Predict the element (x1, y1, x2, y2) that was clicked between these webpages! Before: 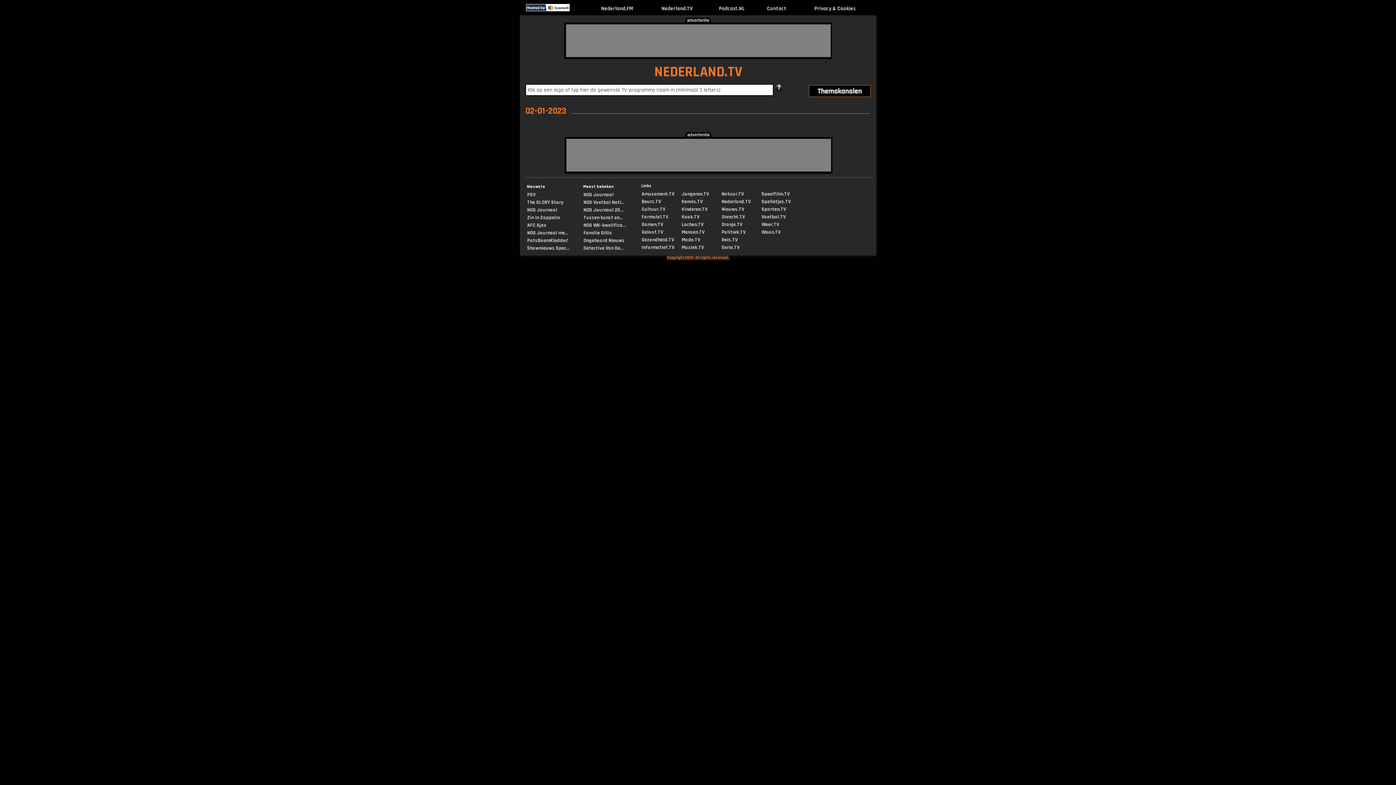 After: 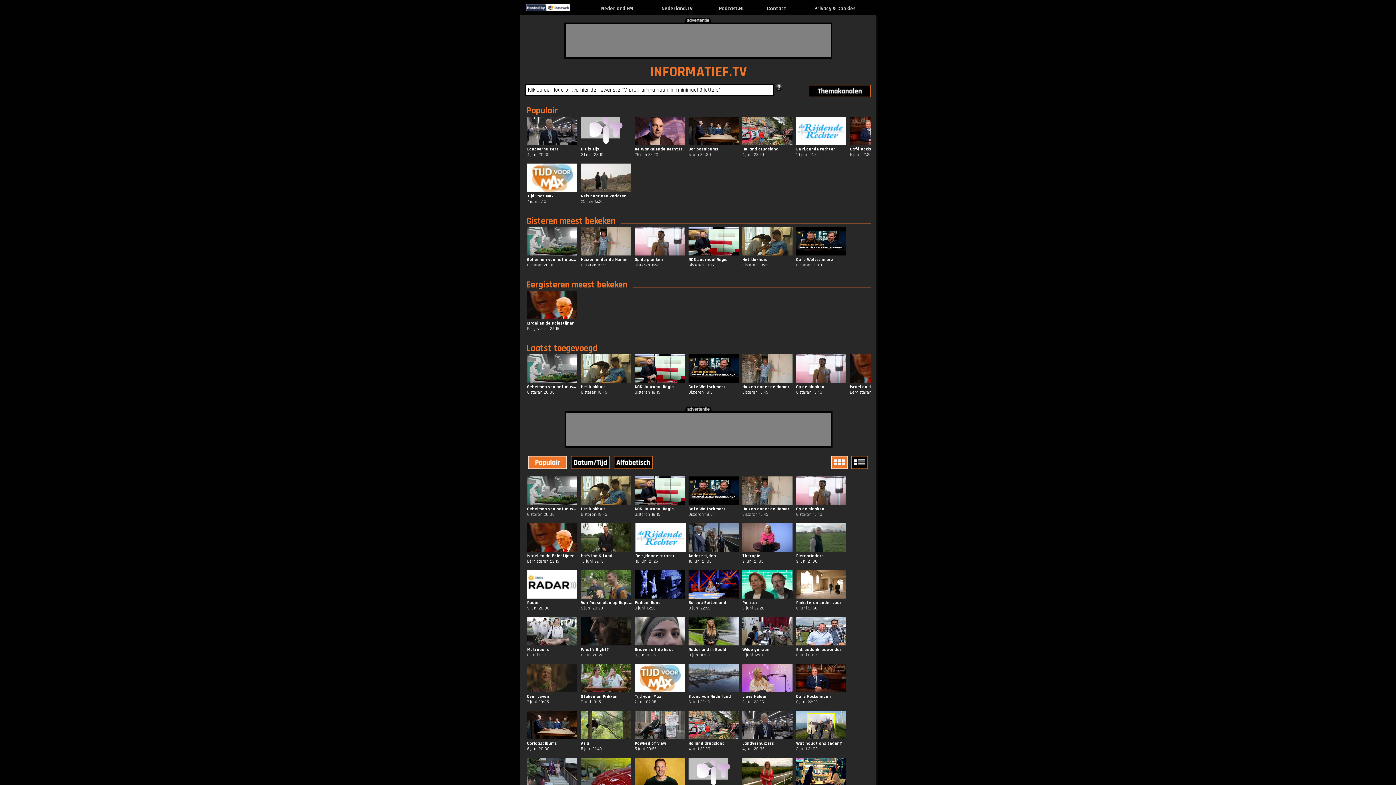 Action: bbox: (641, 244, 674, 250) label: Informatief.TV